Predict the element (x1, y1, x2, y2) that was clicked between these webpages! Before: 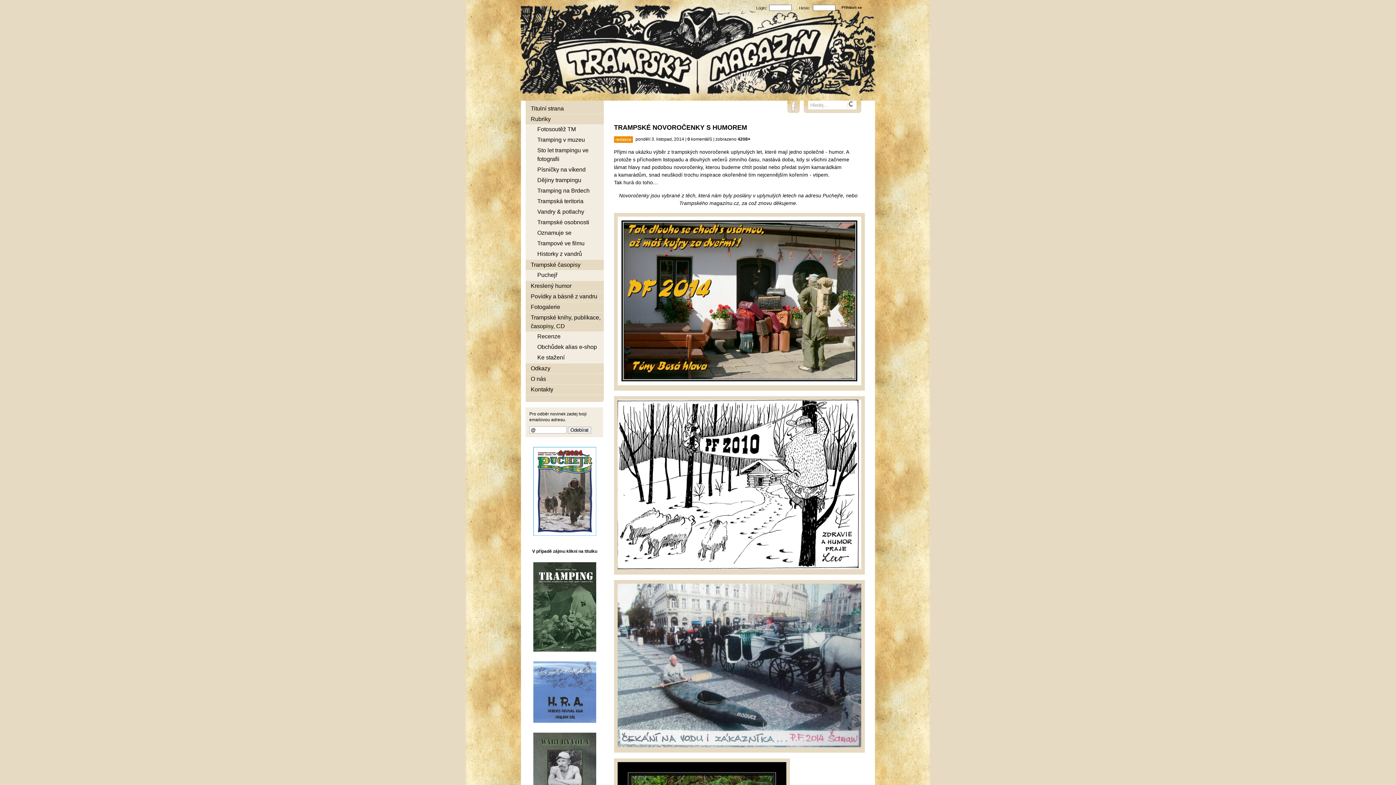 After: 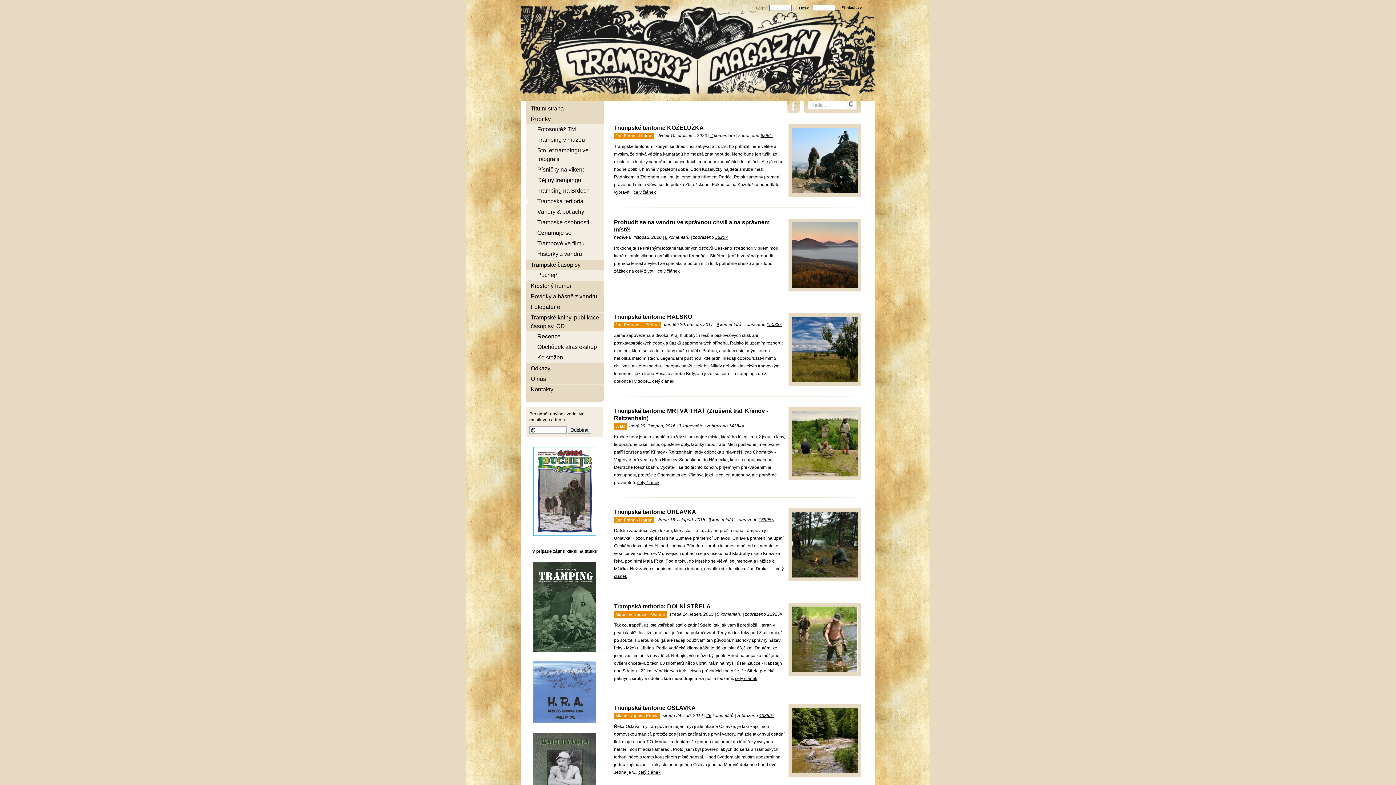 Action: label: Trampská teritoria bbox: (525, 196, 604, 206)